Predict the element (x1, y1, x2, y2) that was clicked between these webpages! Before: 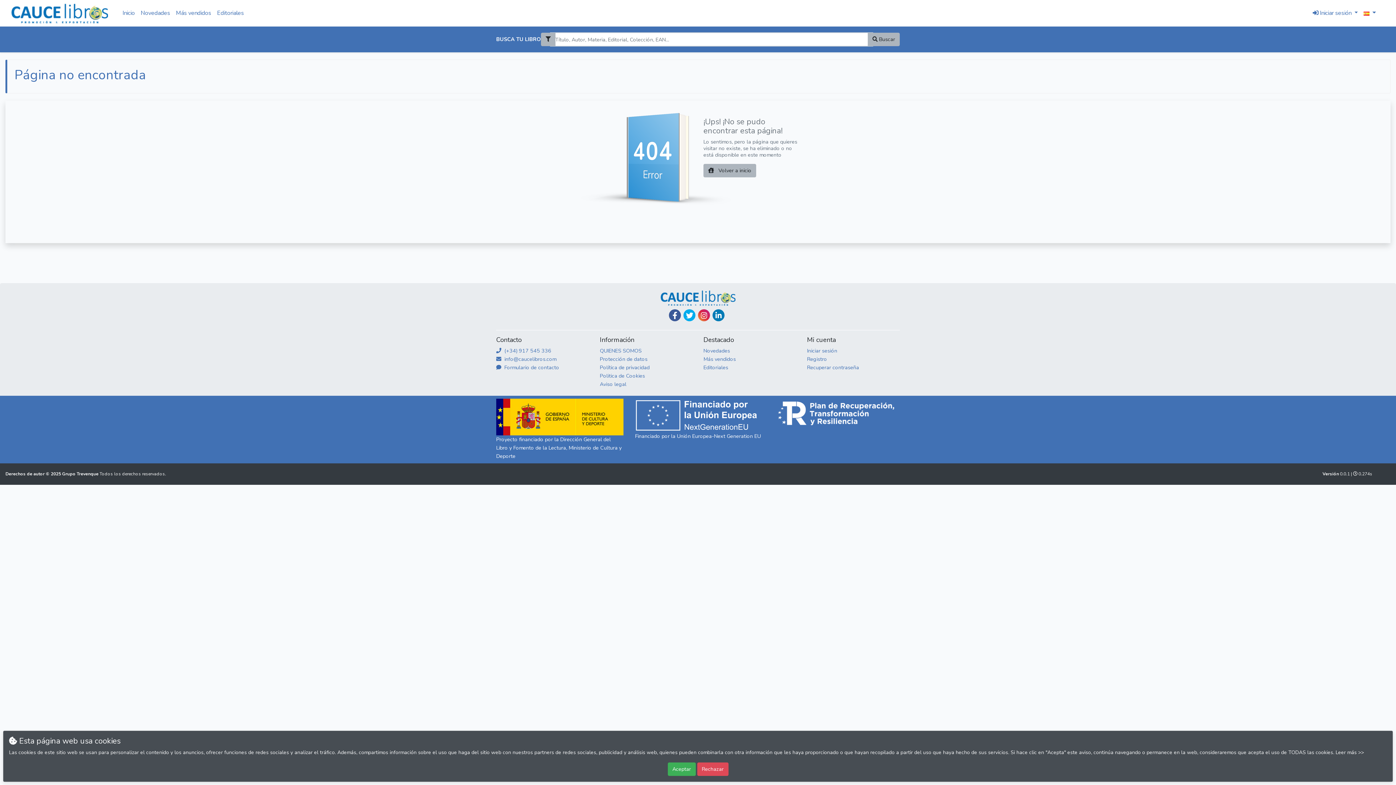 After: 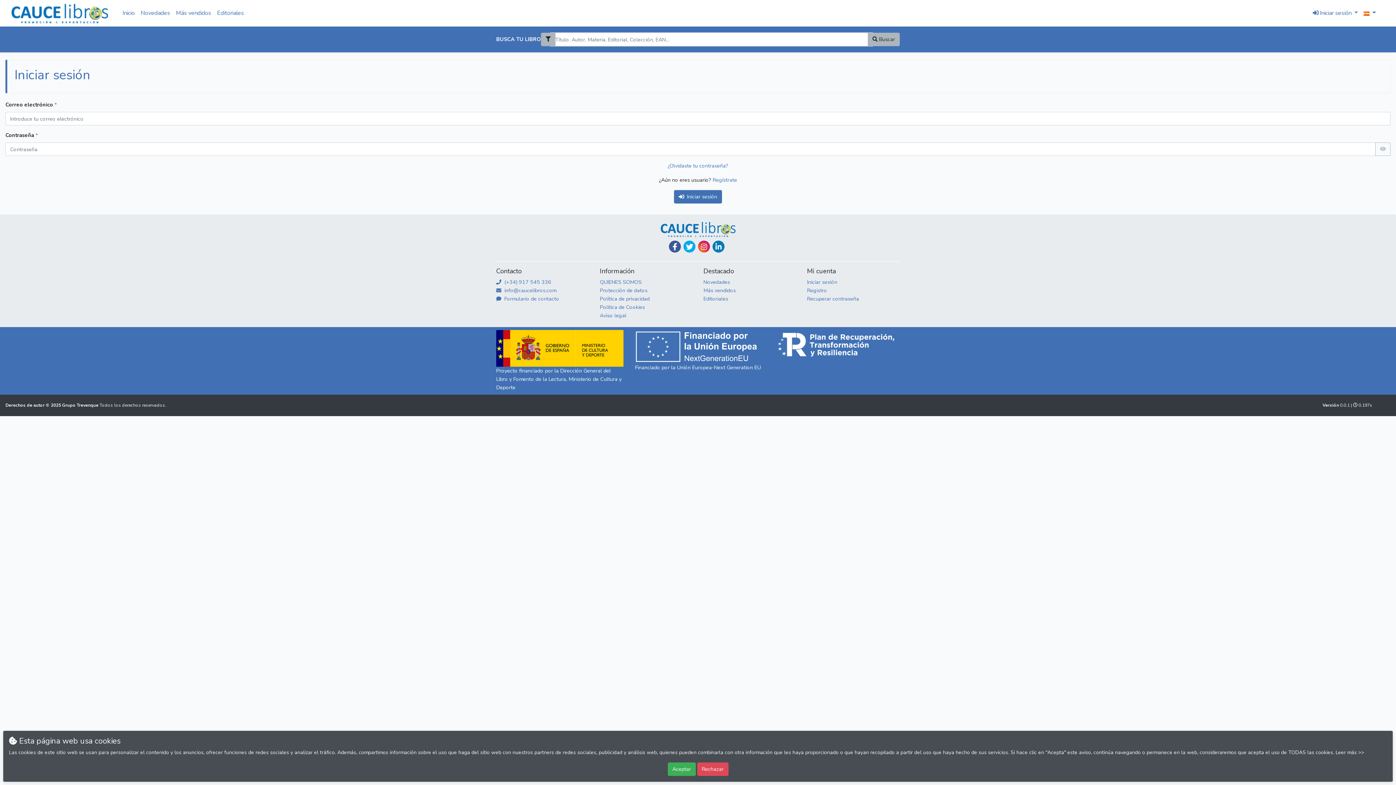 Action: bbox: (807, 347, 837, 354) label: Iniciar sesión